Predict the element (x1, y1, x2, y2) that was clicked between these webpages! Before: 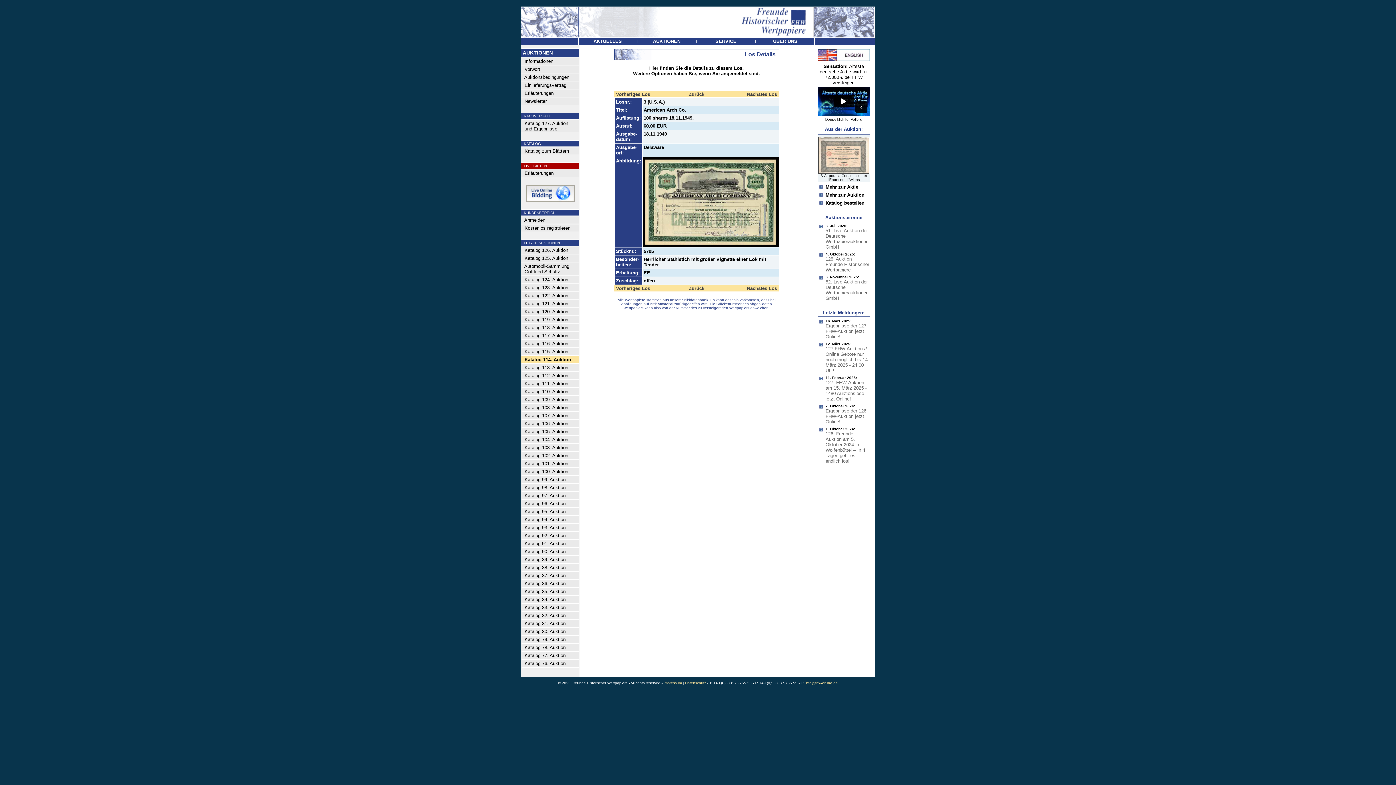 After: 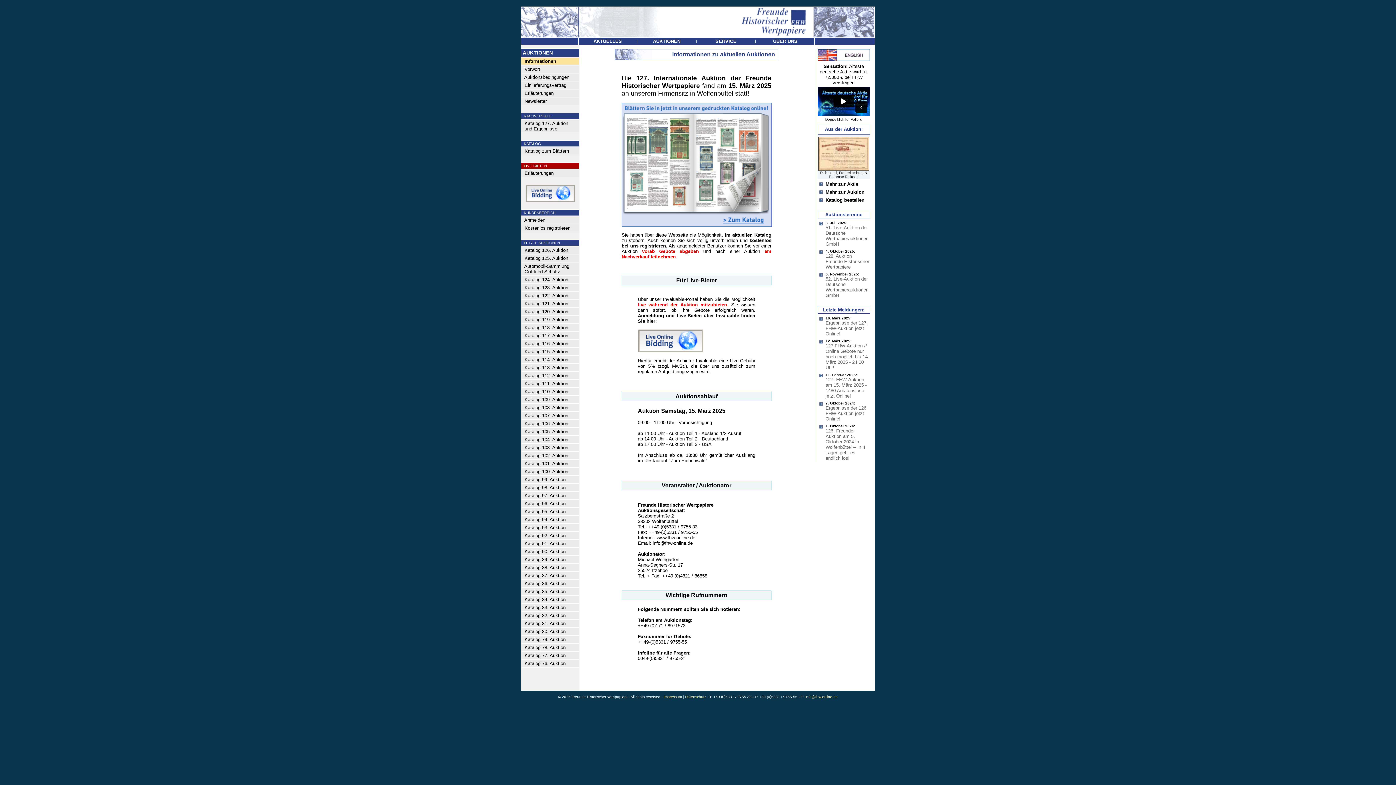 Action: label: Mehr zur Auktion bbox: (825, 191, 864, 197)